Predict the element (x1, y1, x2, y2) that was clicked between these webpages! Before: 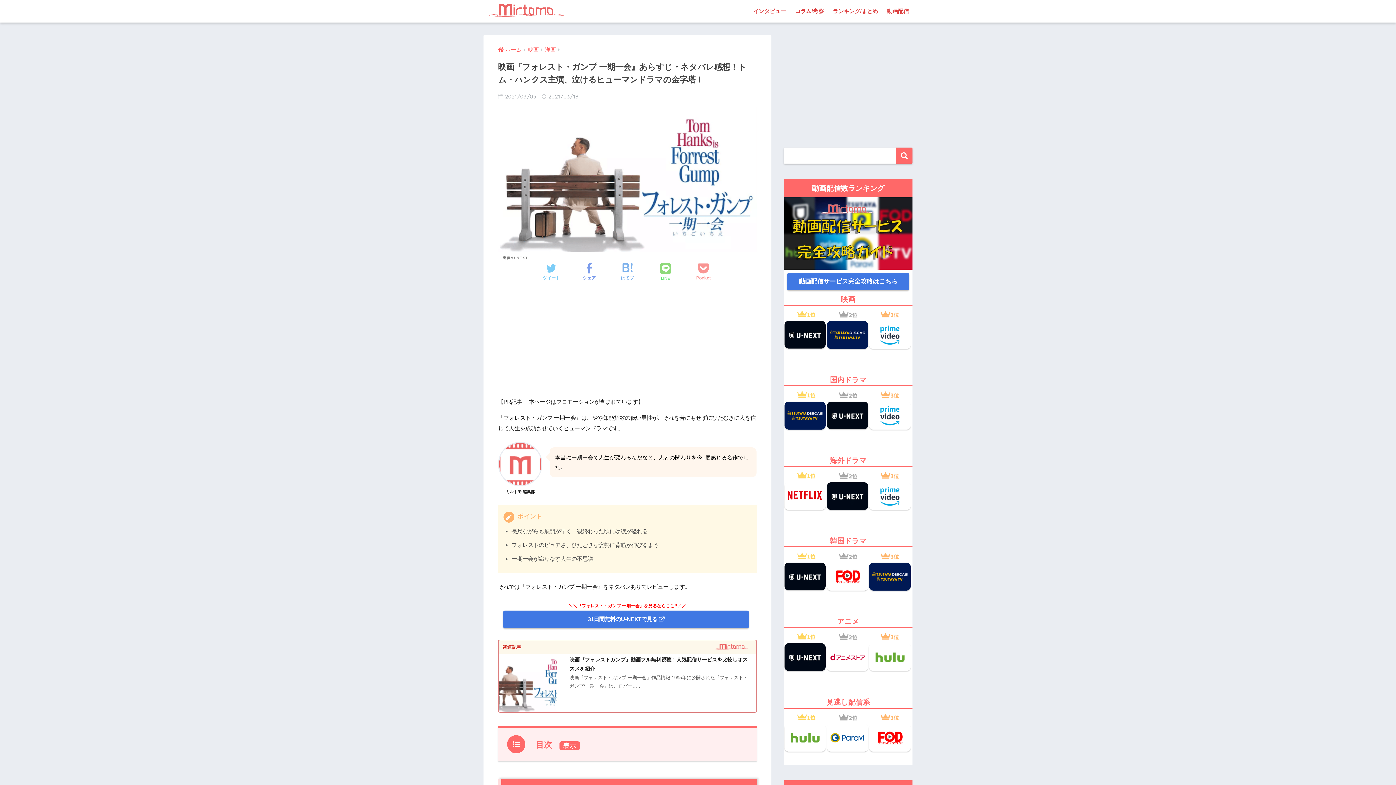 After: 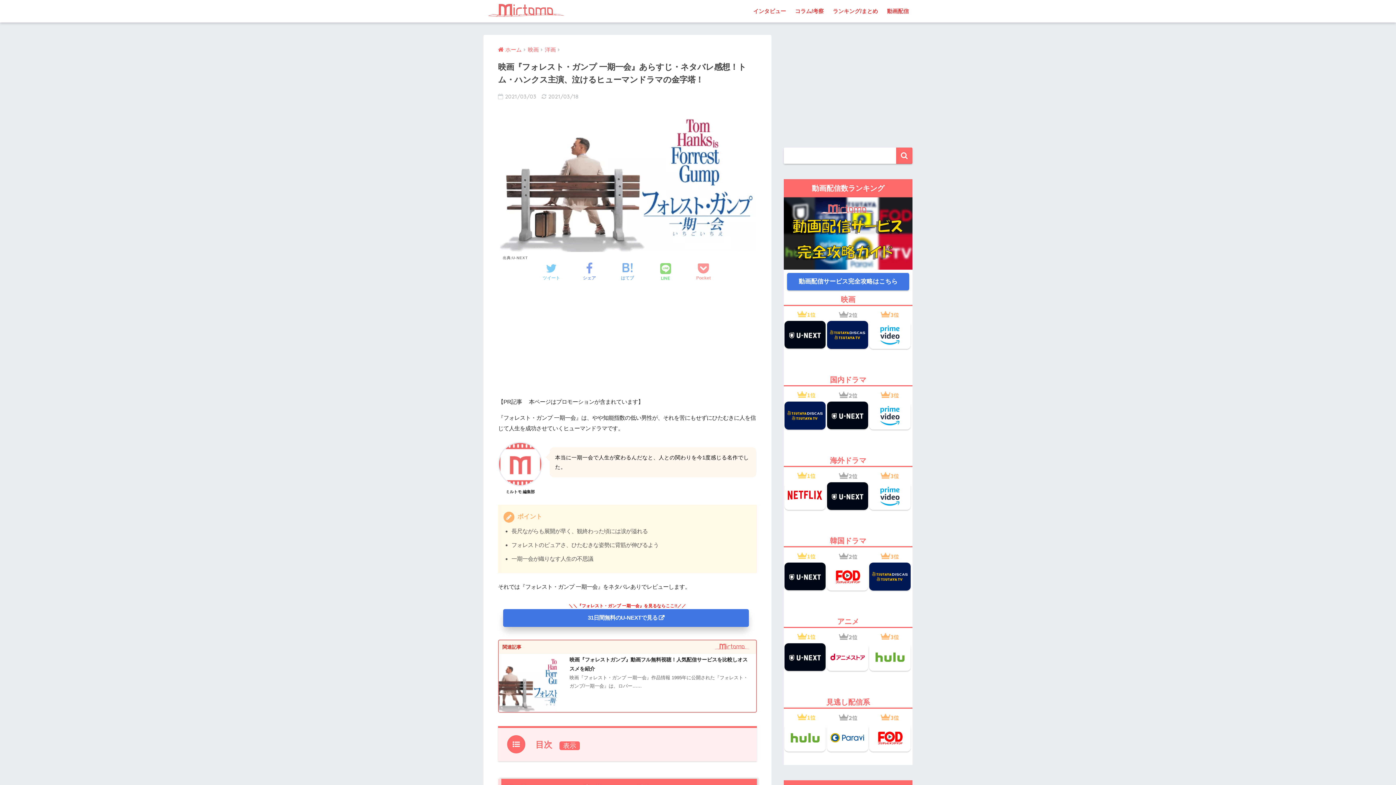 Action: label: 31日間無料のU-NEXTで見る bbox: (503, 610, 749, 628)